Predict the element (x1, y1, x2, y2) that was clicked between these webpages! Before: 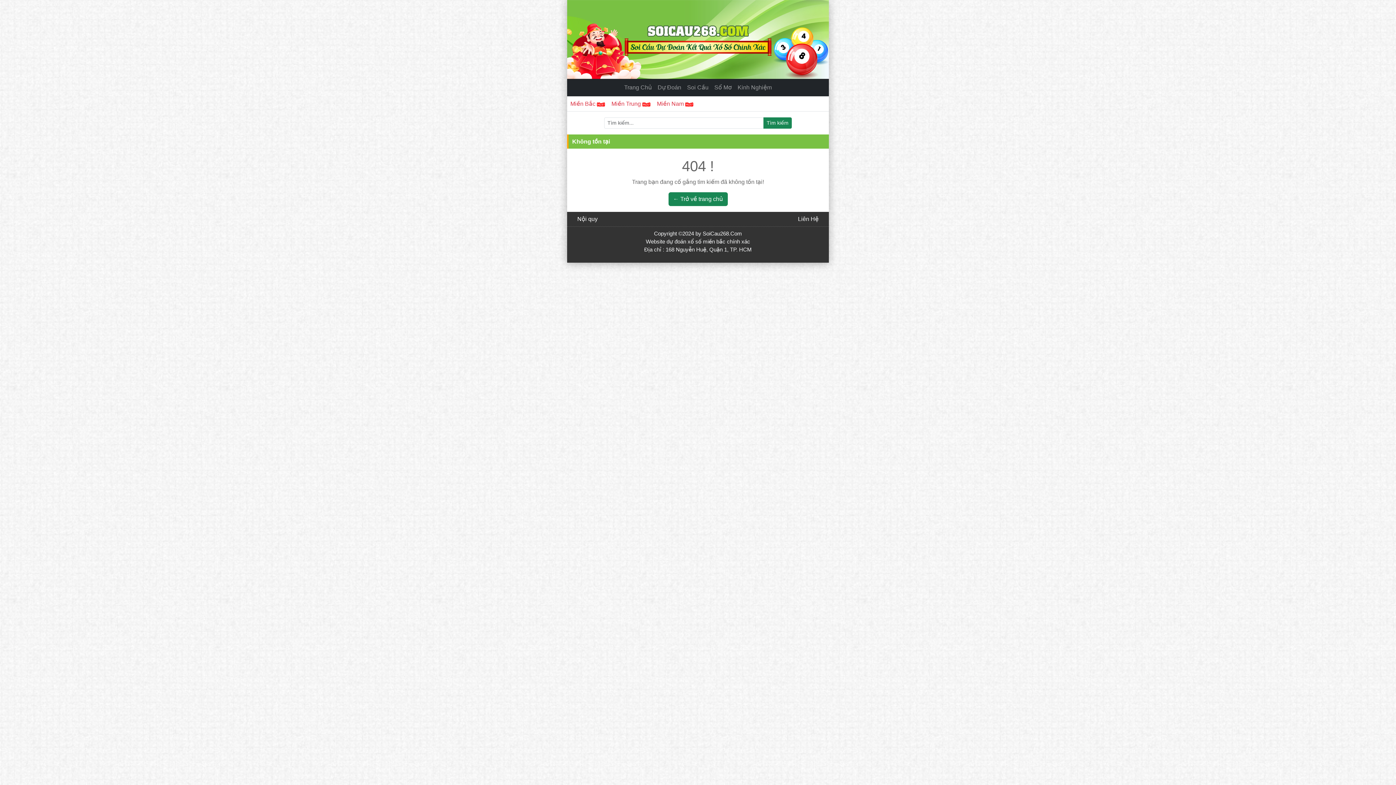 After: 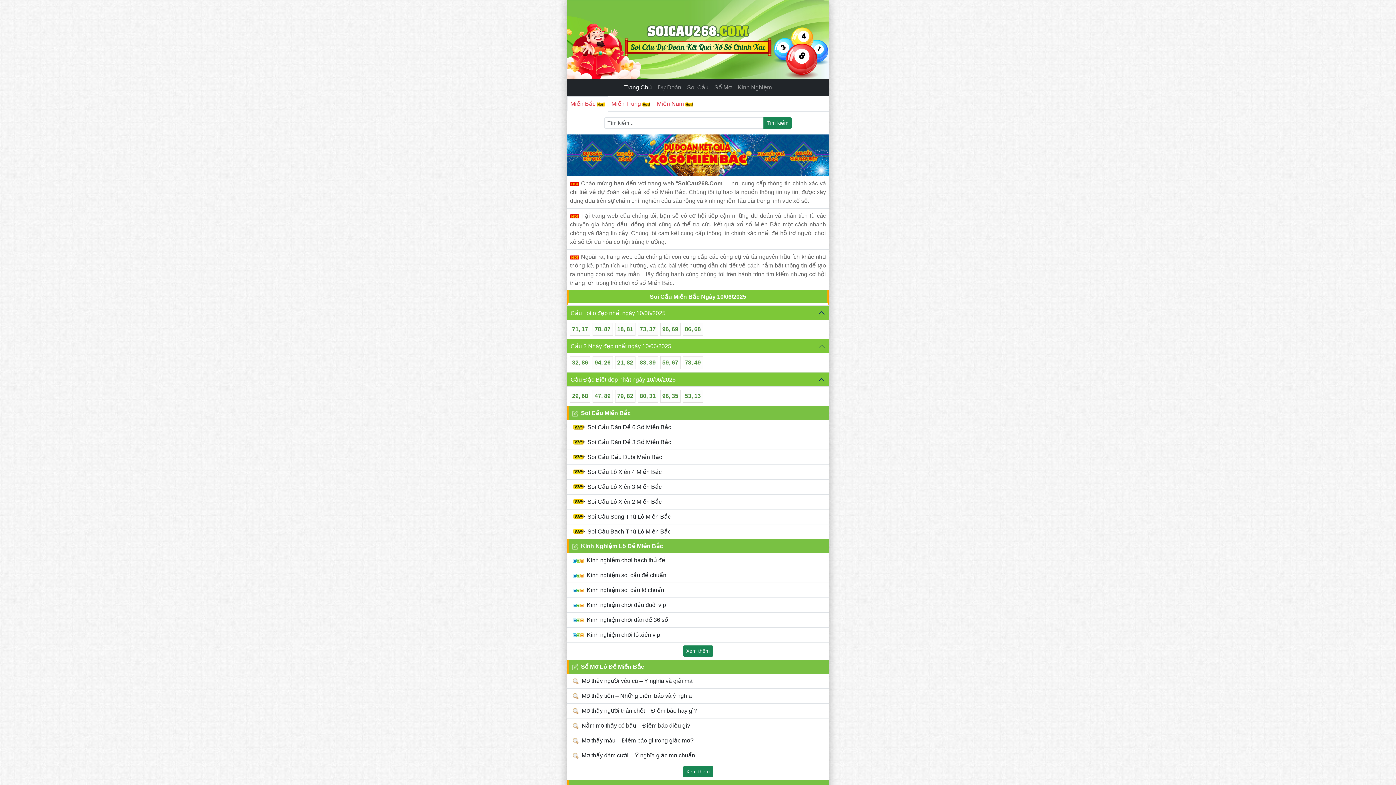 Action: bbox: (567, 35, 829, 42)